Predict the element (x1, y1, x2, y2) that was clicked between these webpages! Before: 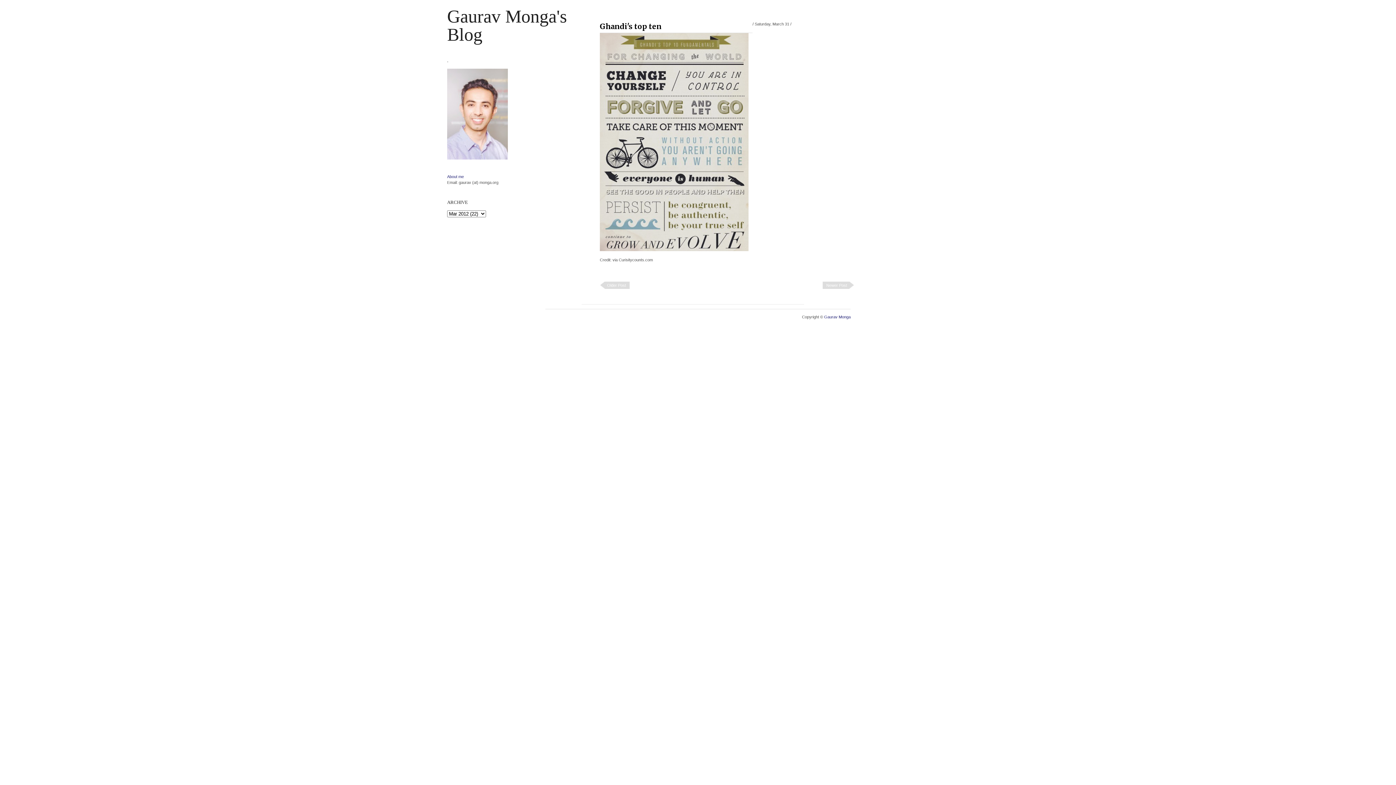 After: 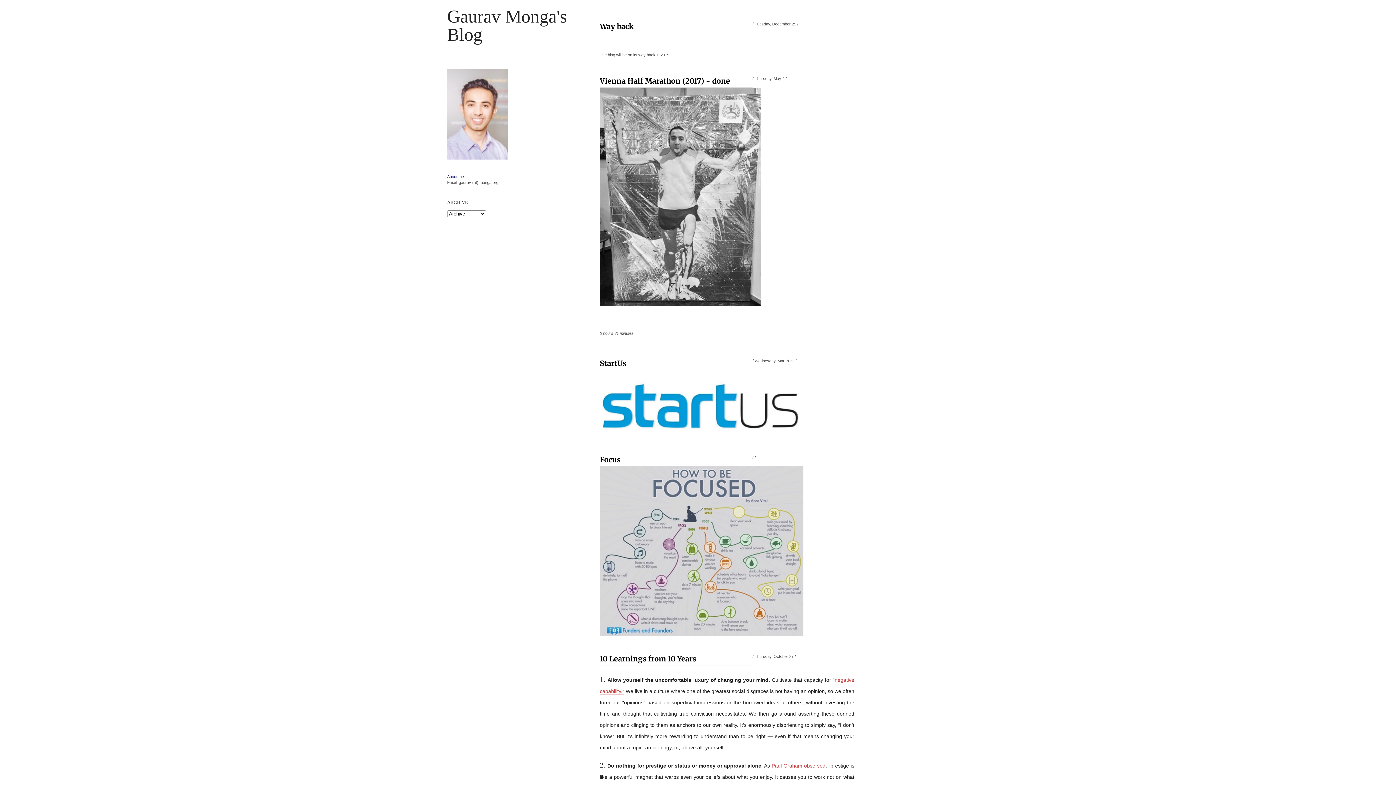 Action: bbox: (447, 6, 566, 44) label: Gaurav Monga's Blog